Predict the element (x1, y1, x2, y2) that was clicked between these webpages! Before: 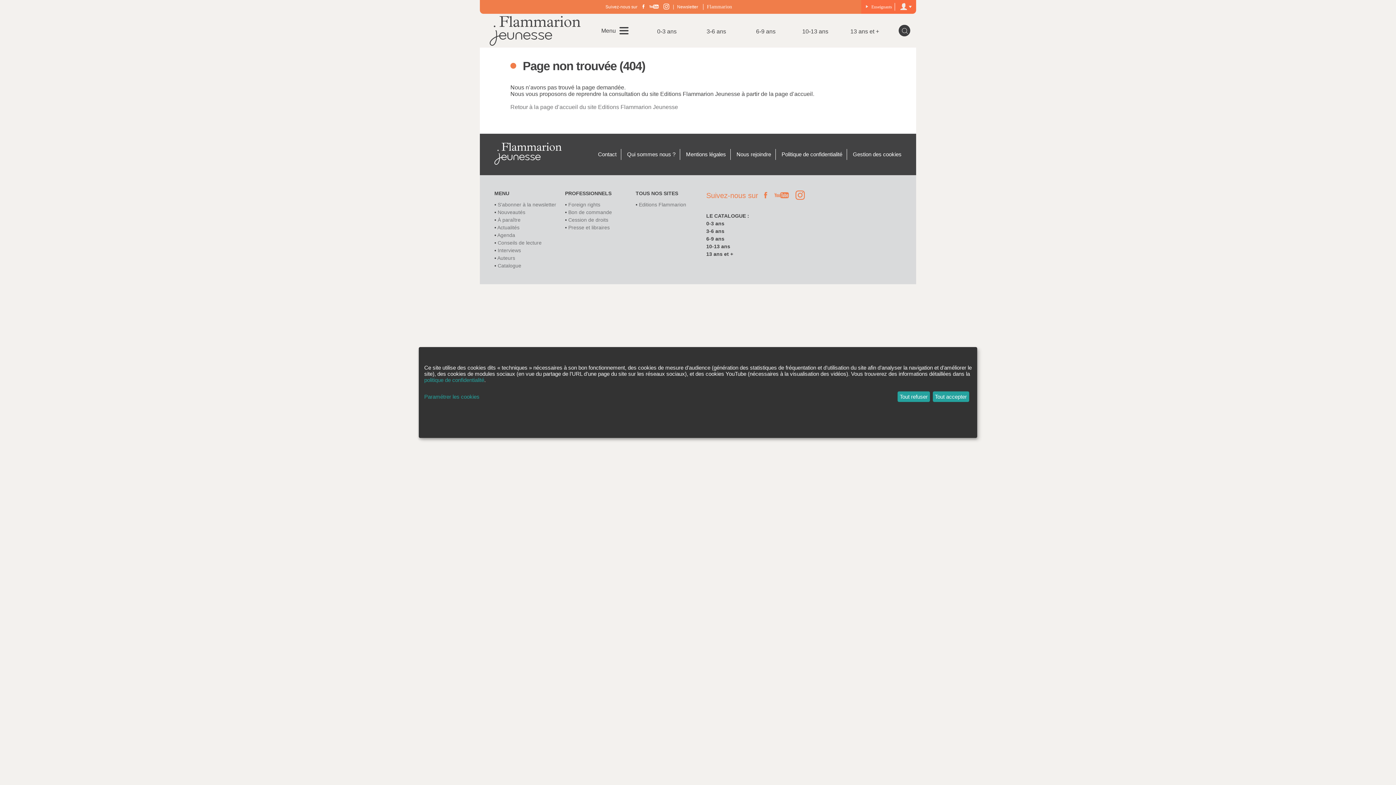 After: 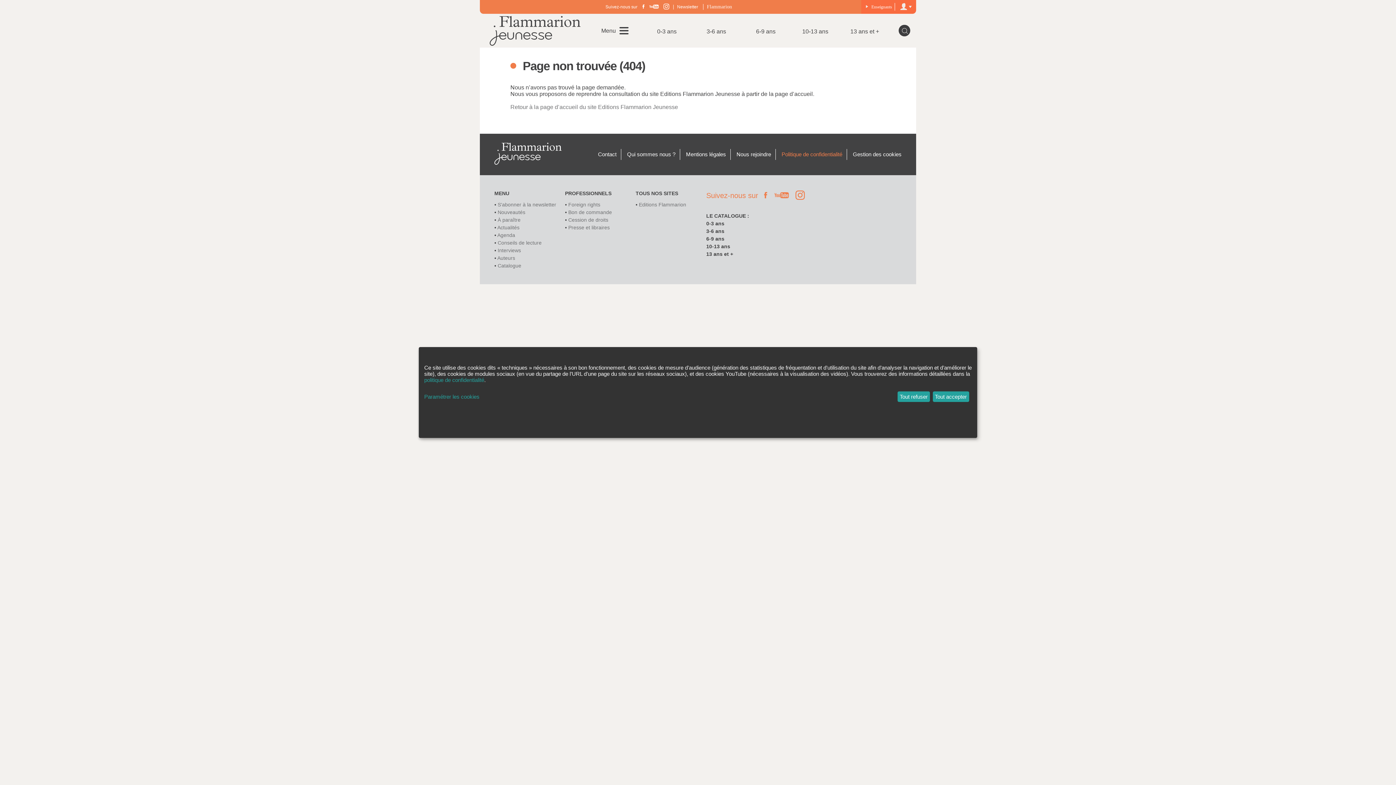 Action: label: Politique de confidentialité bbox: (781, 151, 842, 157)